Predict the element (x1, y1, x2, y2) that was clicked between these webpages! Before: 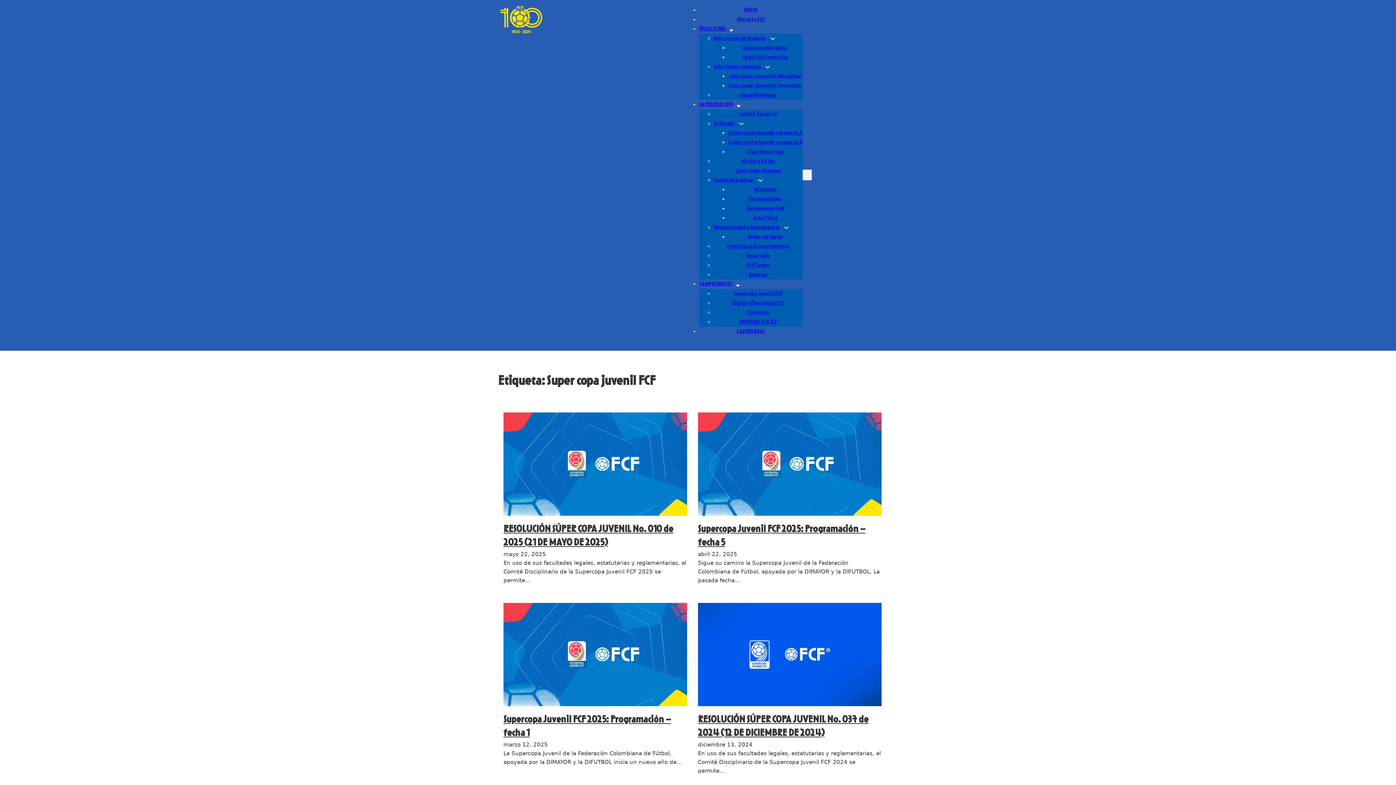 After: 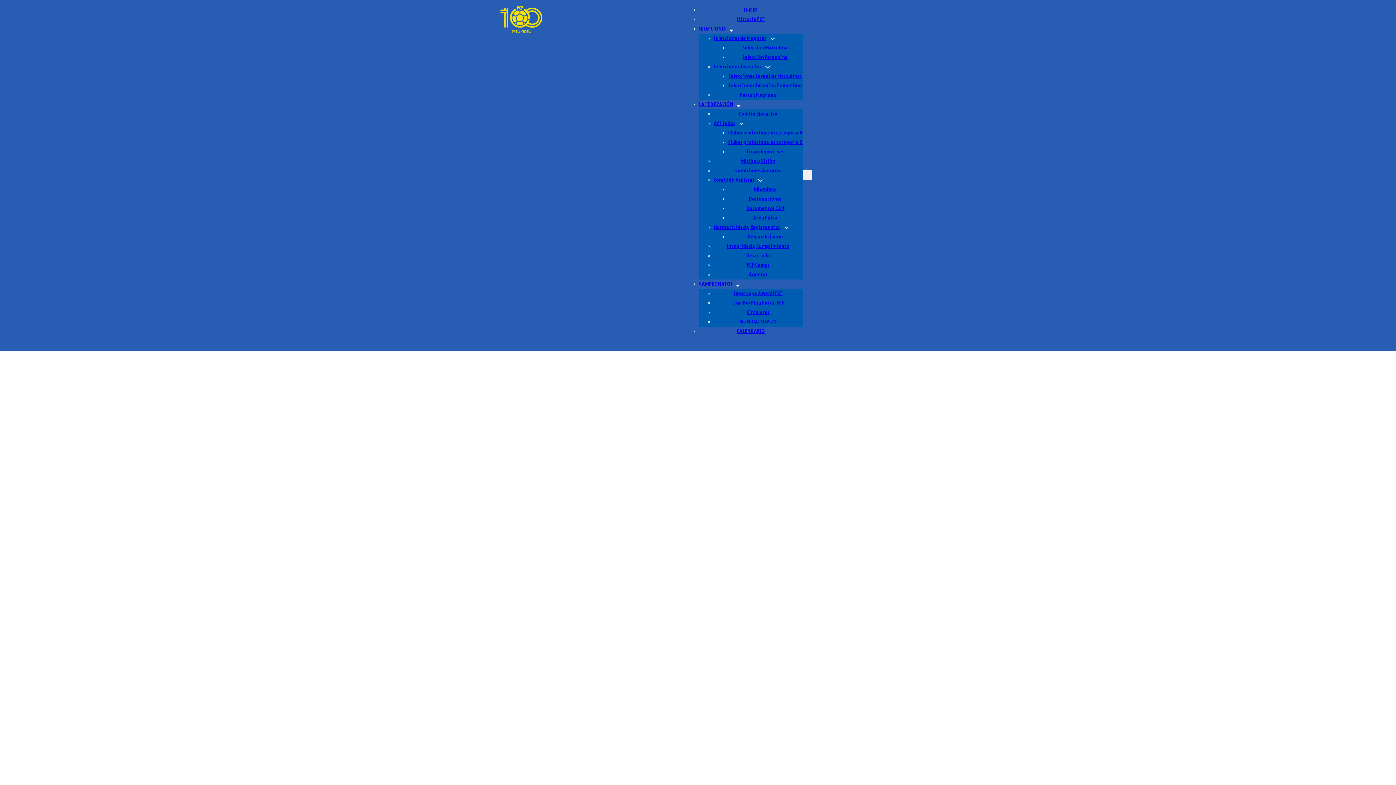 Action: bbox: (739, 319, 777, 324) label: MUNDIAL SUB 20